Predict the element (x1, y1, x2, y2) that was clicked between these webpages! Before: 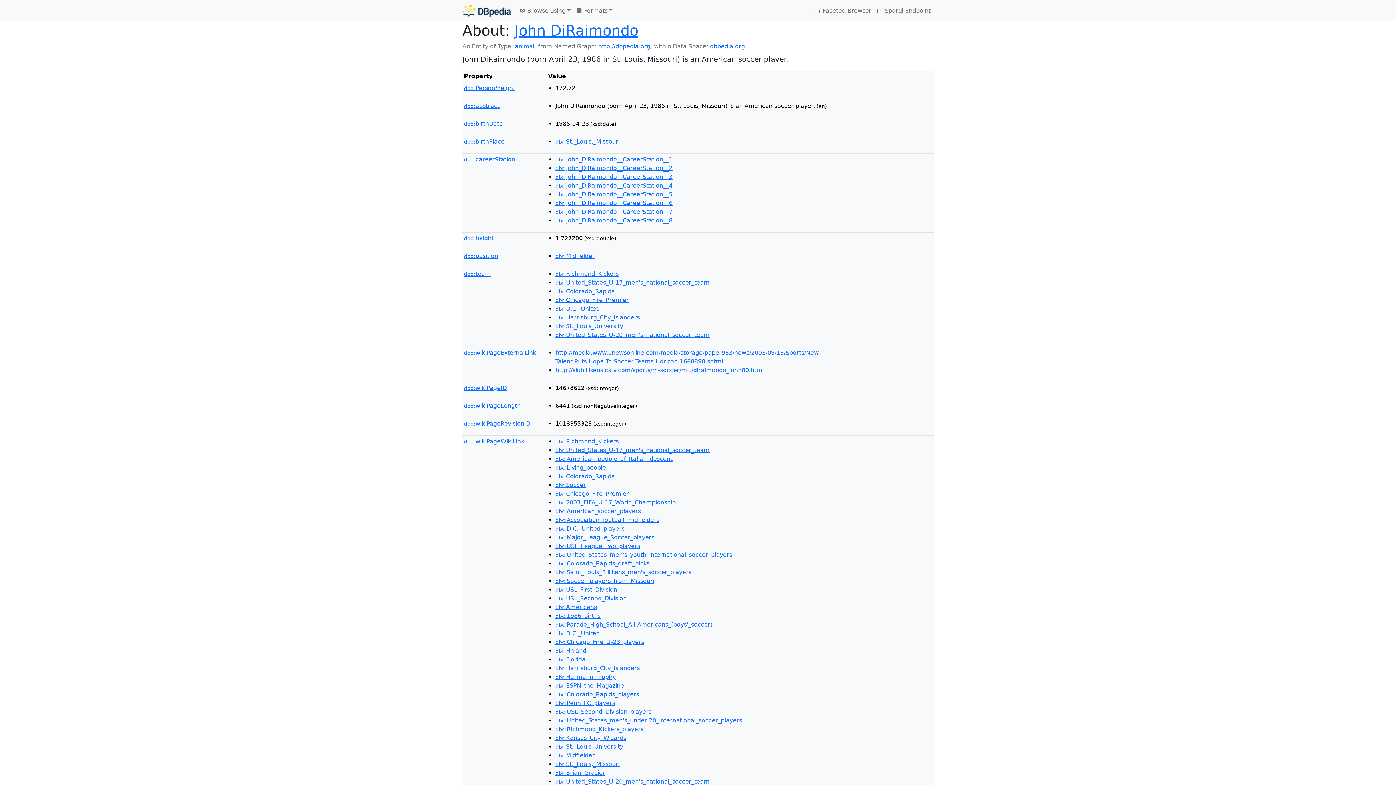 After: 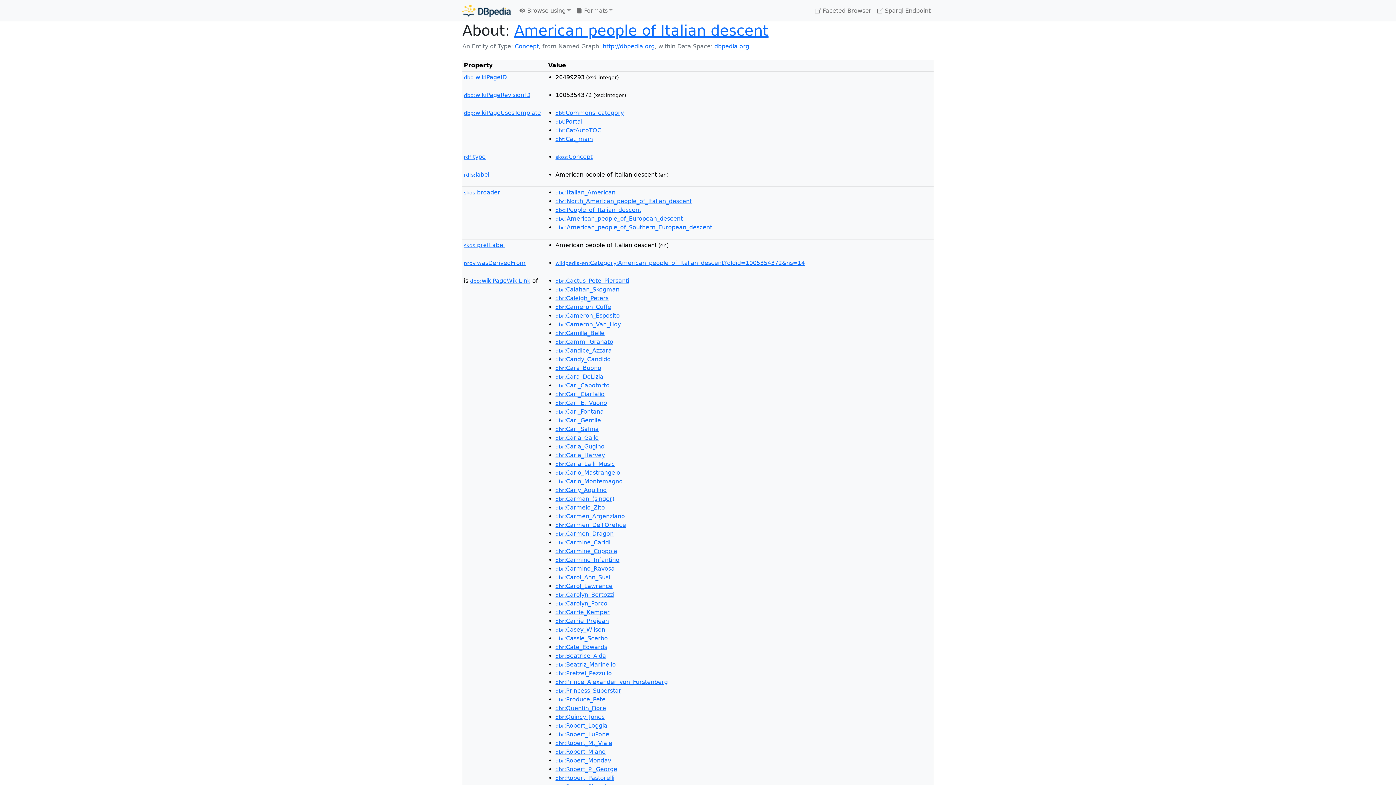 Action: label: dbc:American_people_of_Italian_descent bbox: (555, 455, 672, 462)